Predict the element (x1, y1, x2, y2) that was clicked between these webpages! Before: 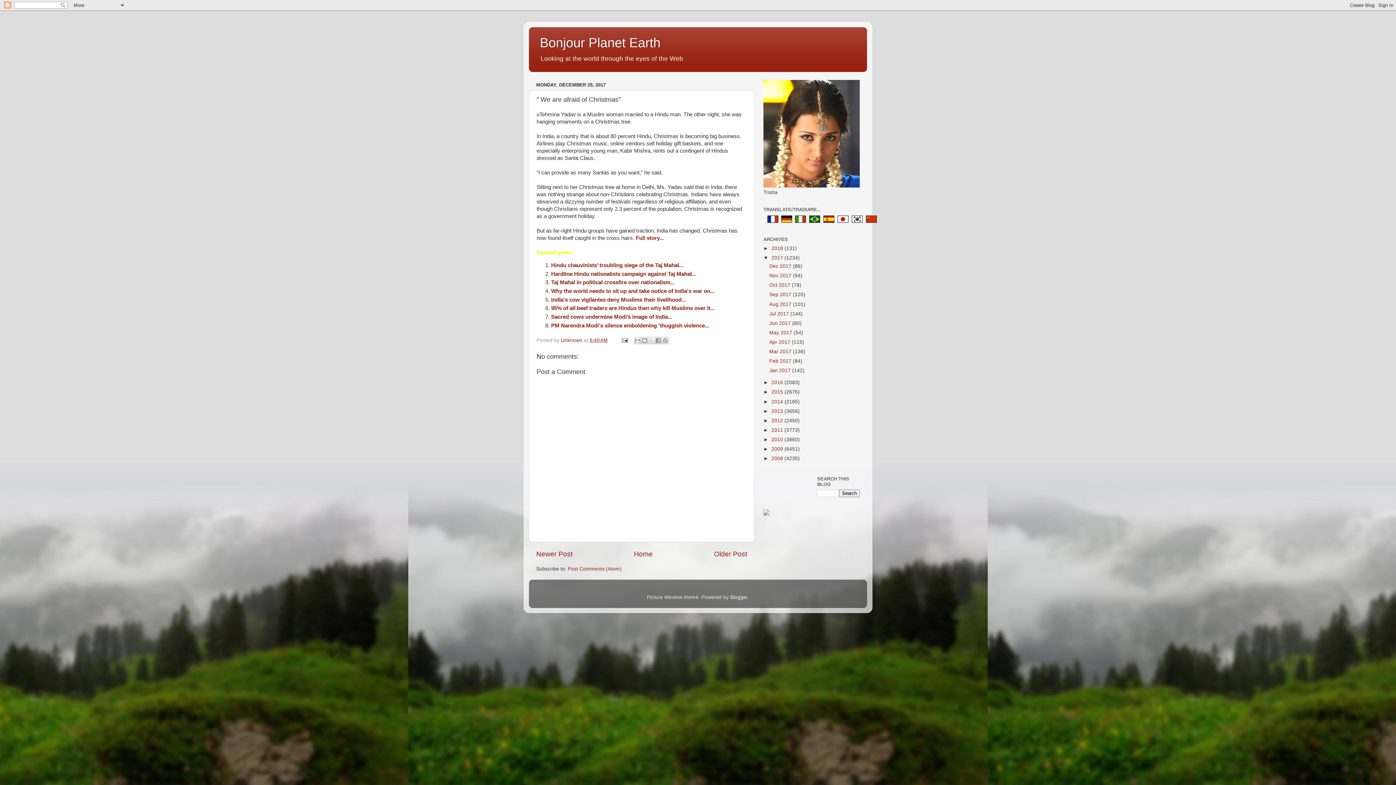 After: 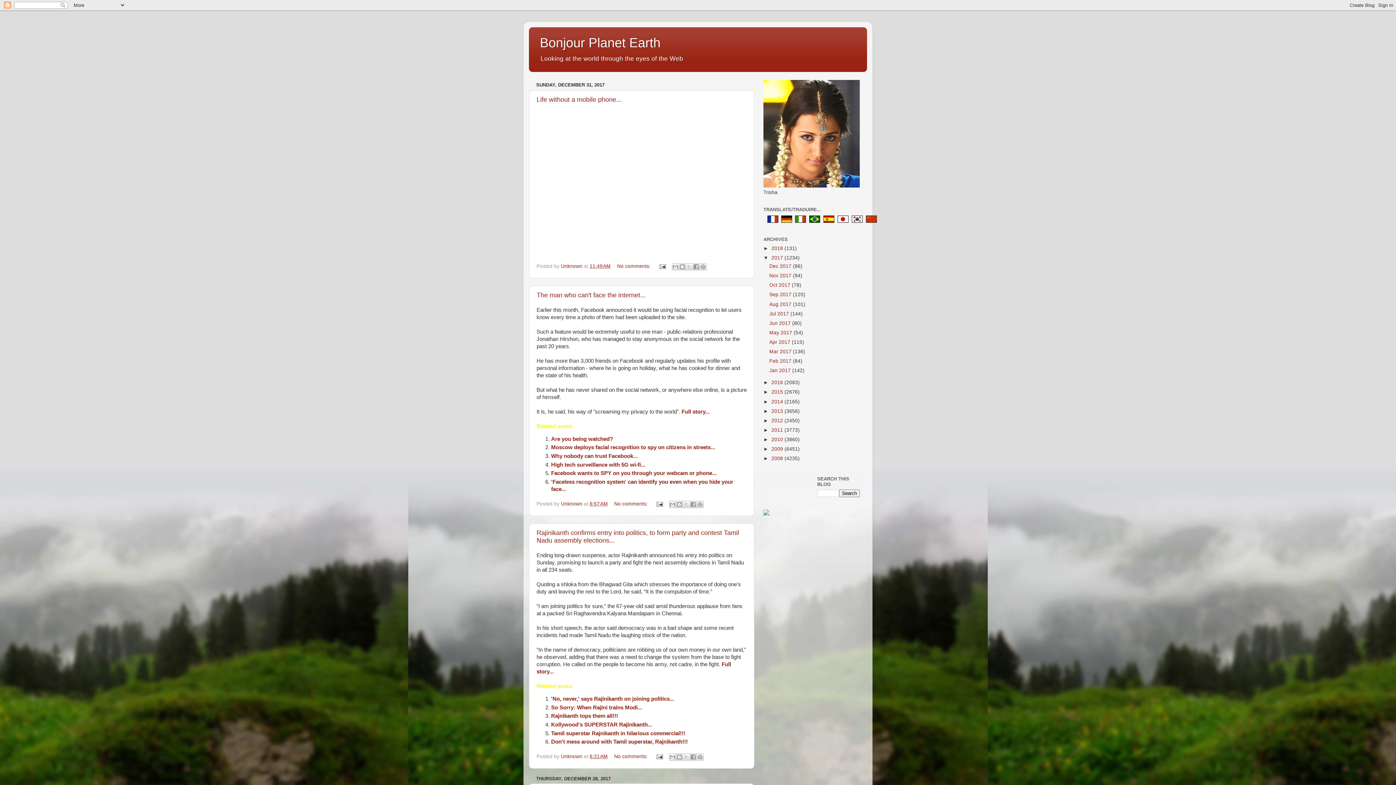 Action: bbox: (771, 255, 784, 260) label: 2017 